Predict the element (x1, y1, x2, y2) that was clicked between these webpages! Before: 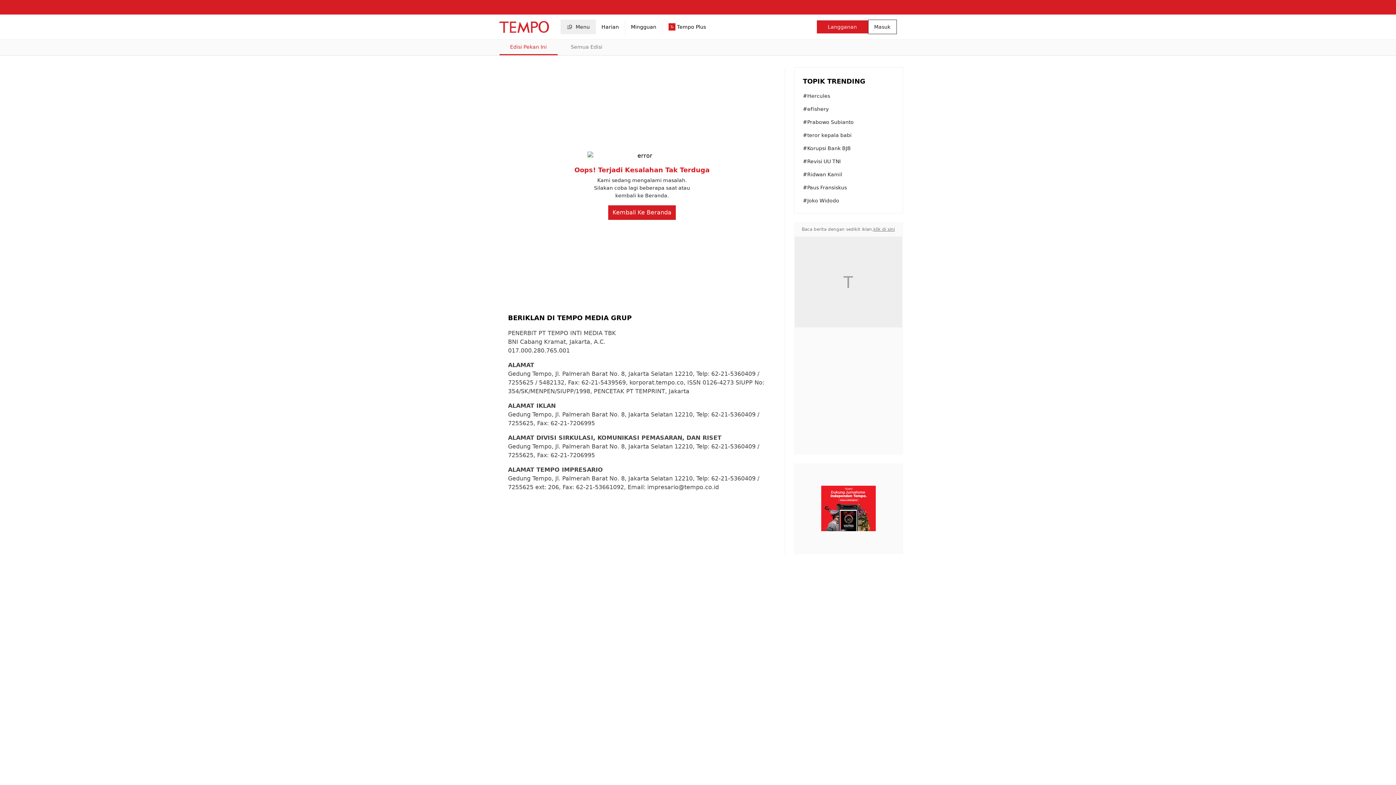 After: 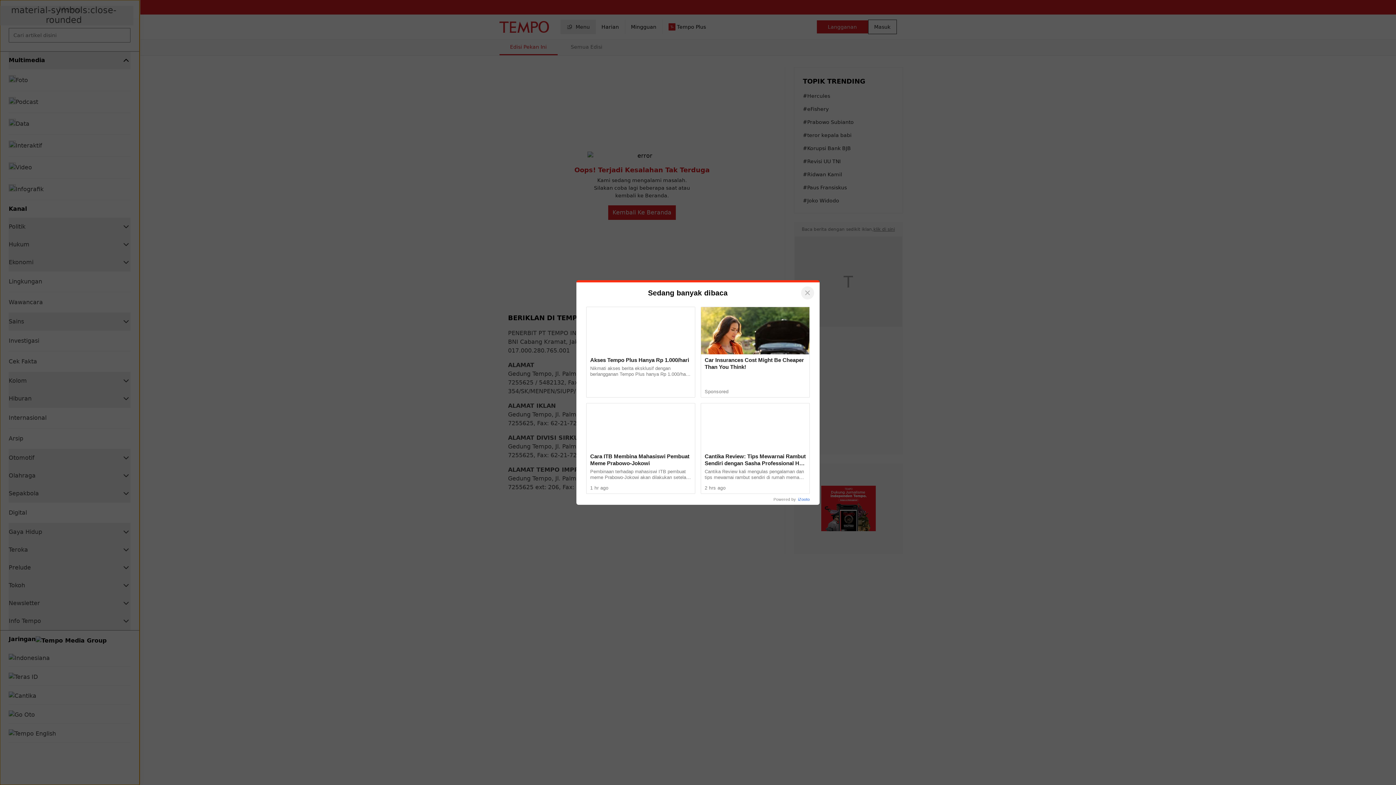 Action: label: Menu bbox: (560, 19, 595, 34)